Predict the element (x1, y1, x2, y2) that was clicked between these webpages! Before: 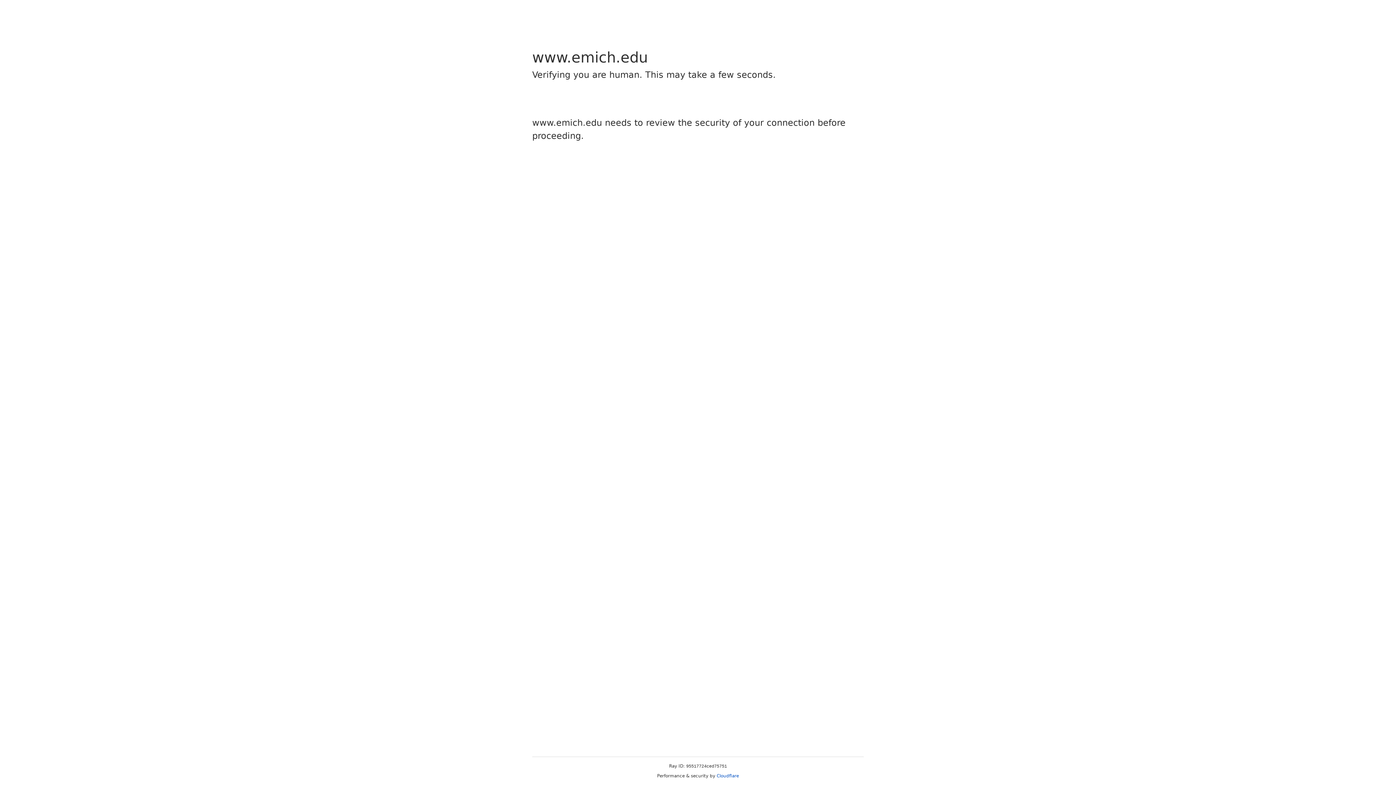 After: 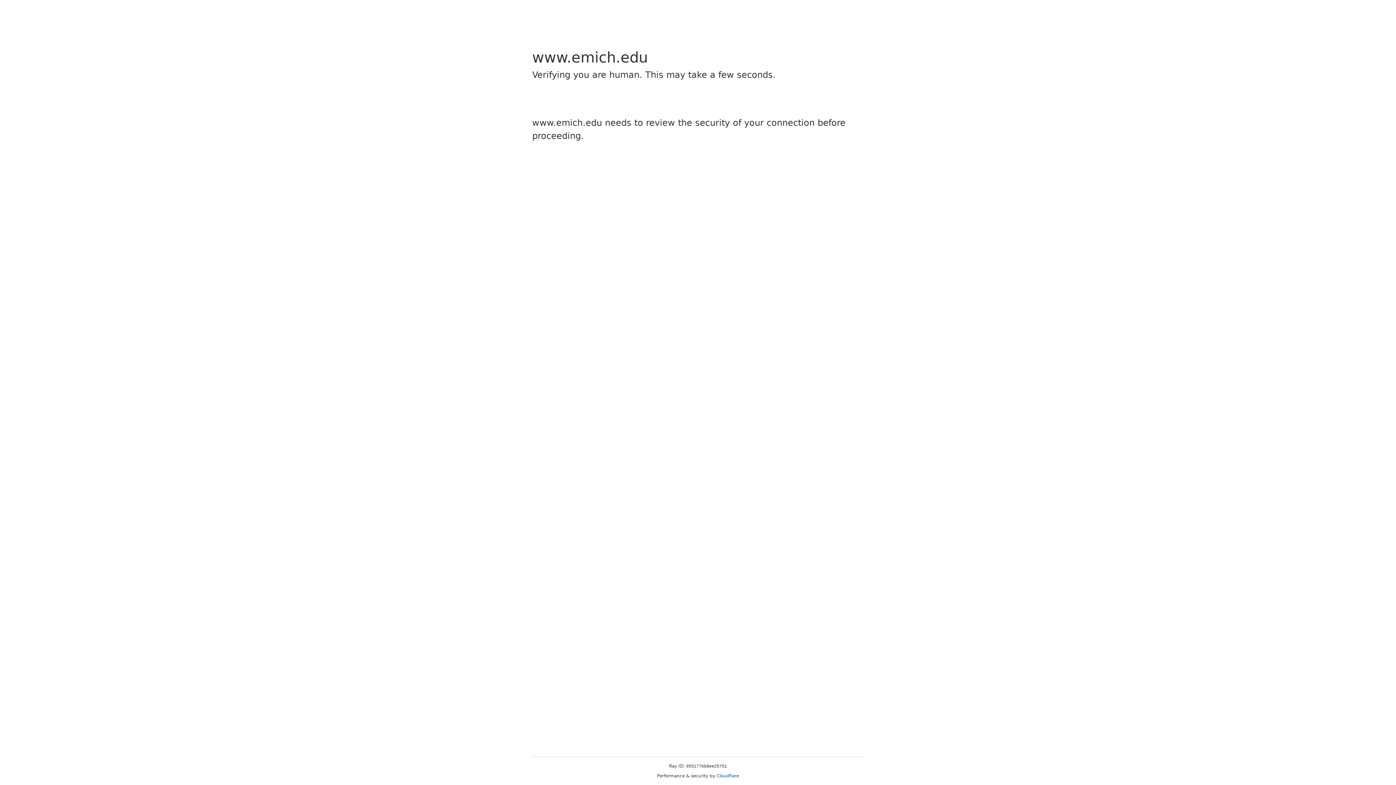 Action: bbox: (716, 773, 739, 778) label: Cloudflare